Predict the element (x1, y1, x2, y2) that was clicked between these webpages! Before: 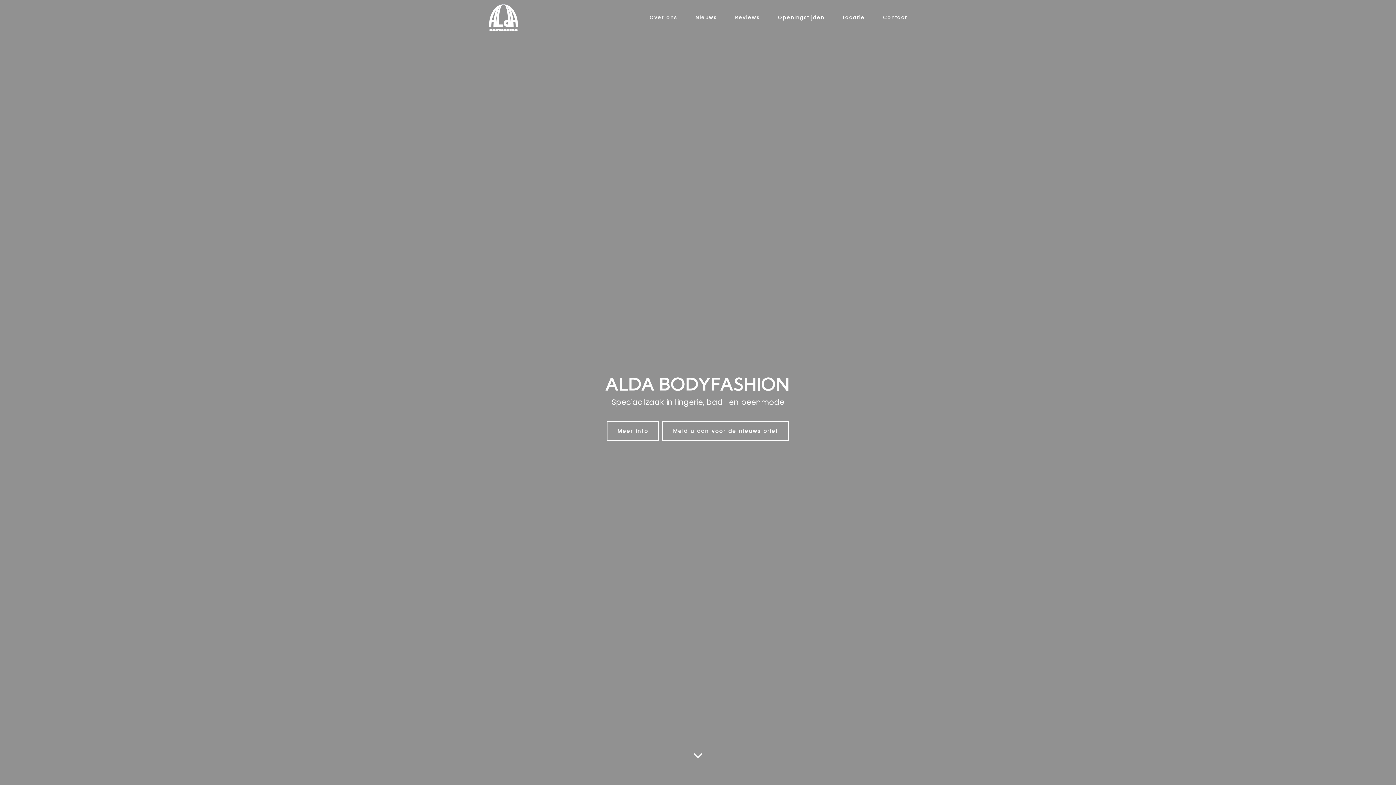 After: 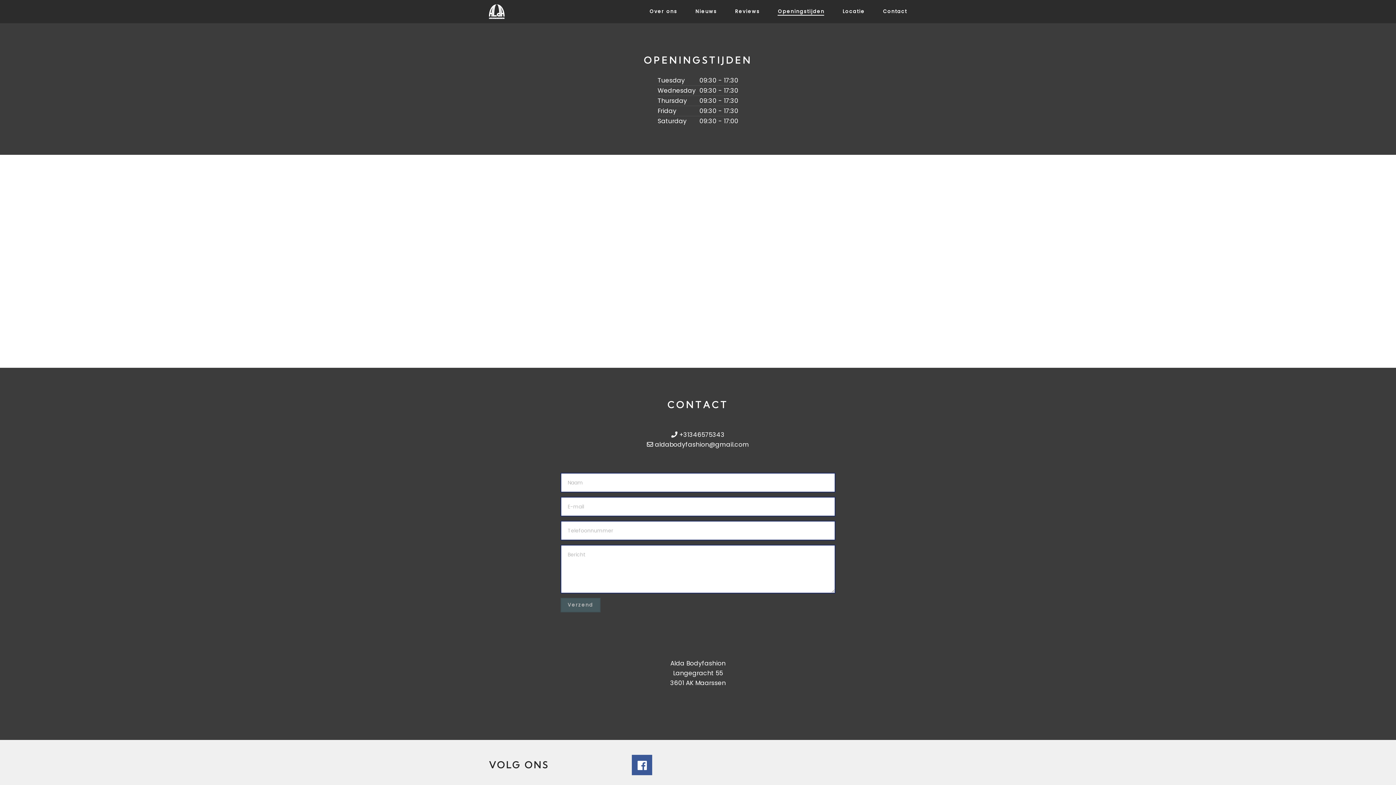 Action: bbox: (770, 10, 832, 24) label: Openingstijden